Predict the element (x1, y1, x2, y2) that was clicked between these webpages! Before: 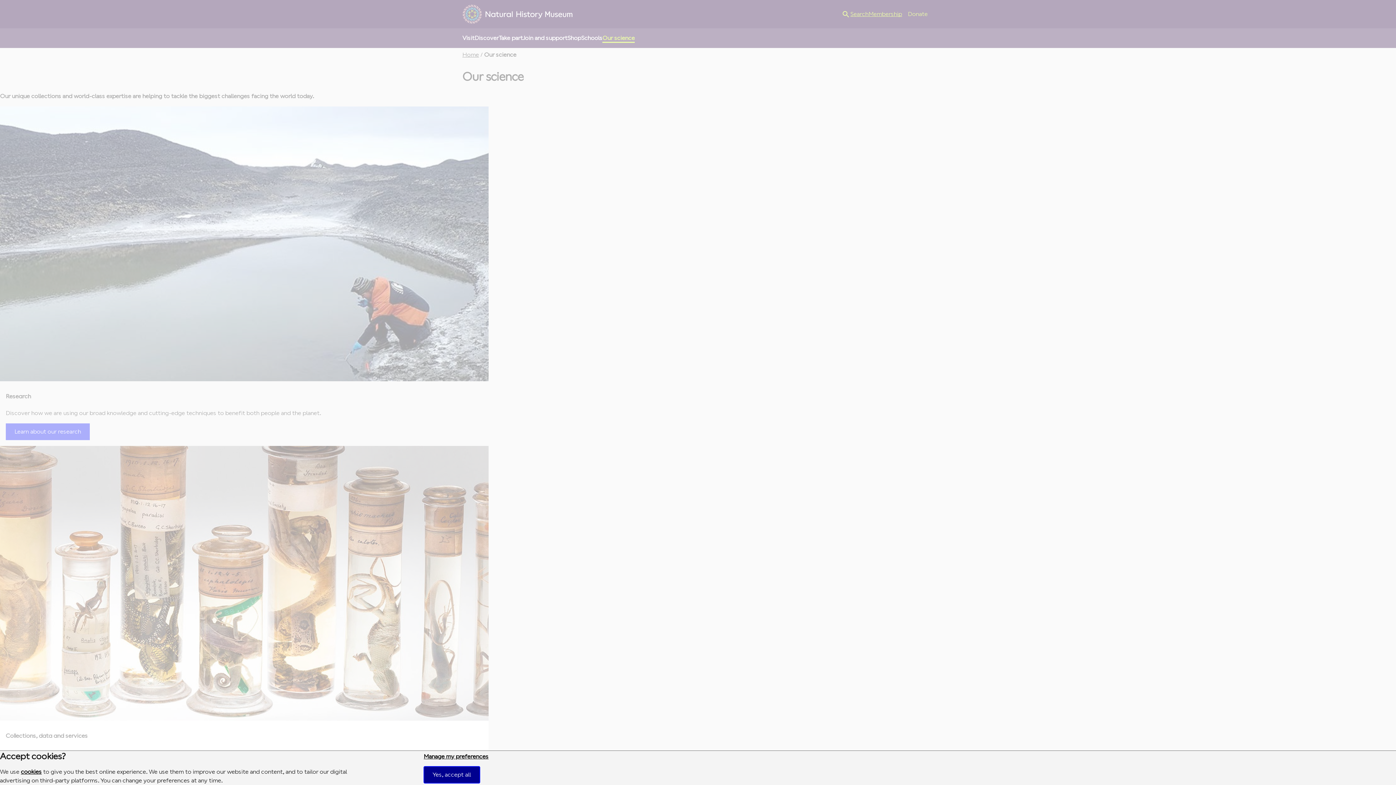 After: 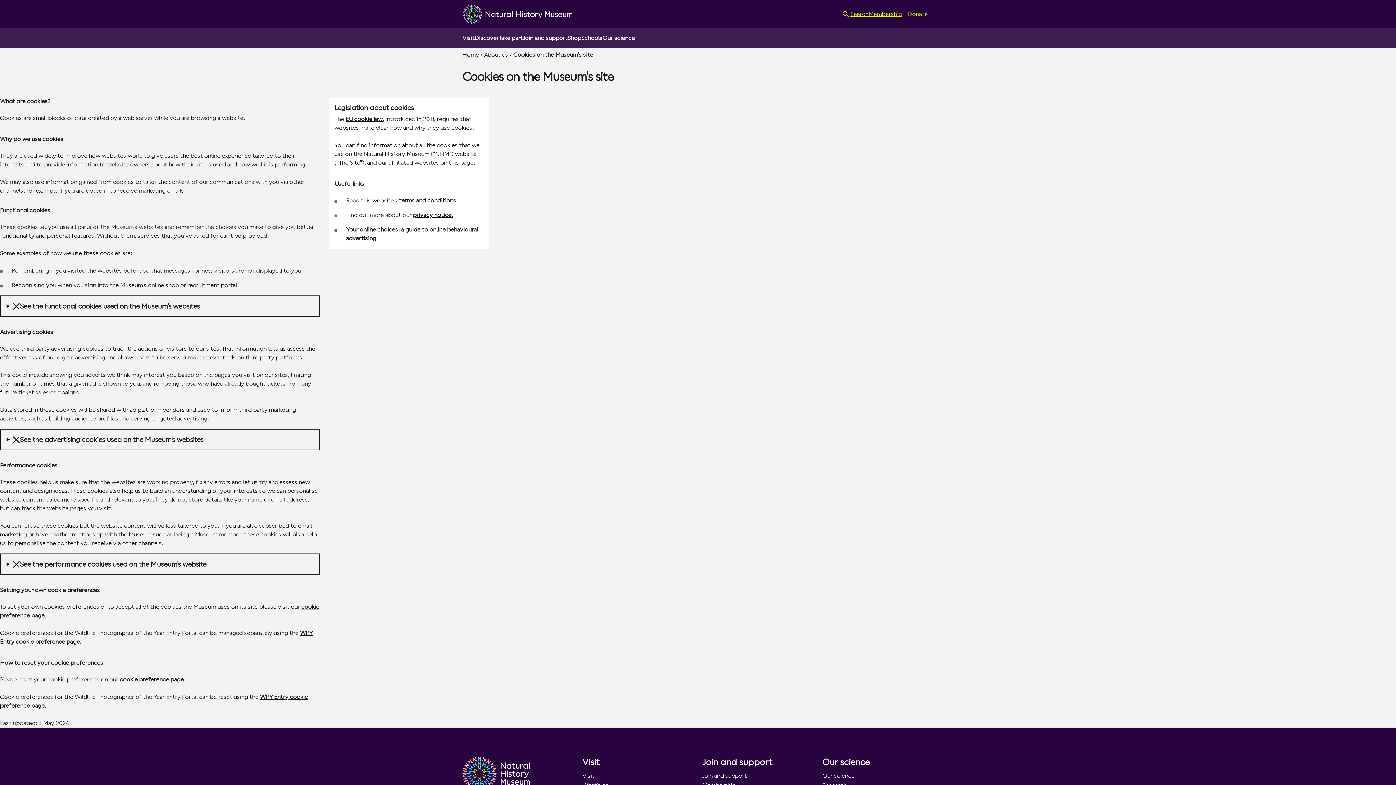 Action: label: cookies bbox: (20, 768, 41, 775)